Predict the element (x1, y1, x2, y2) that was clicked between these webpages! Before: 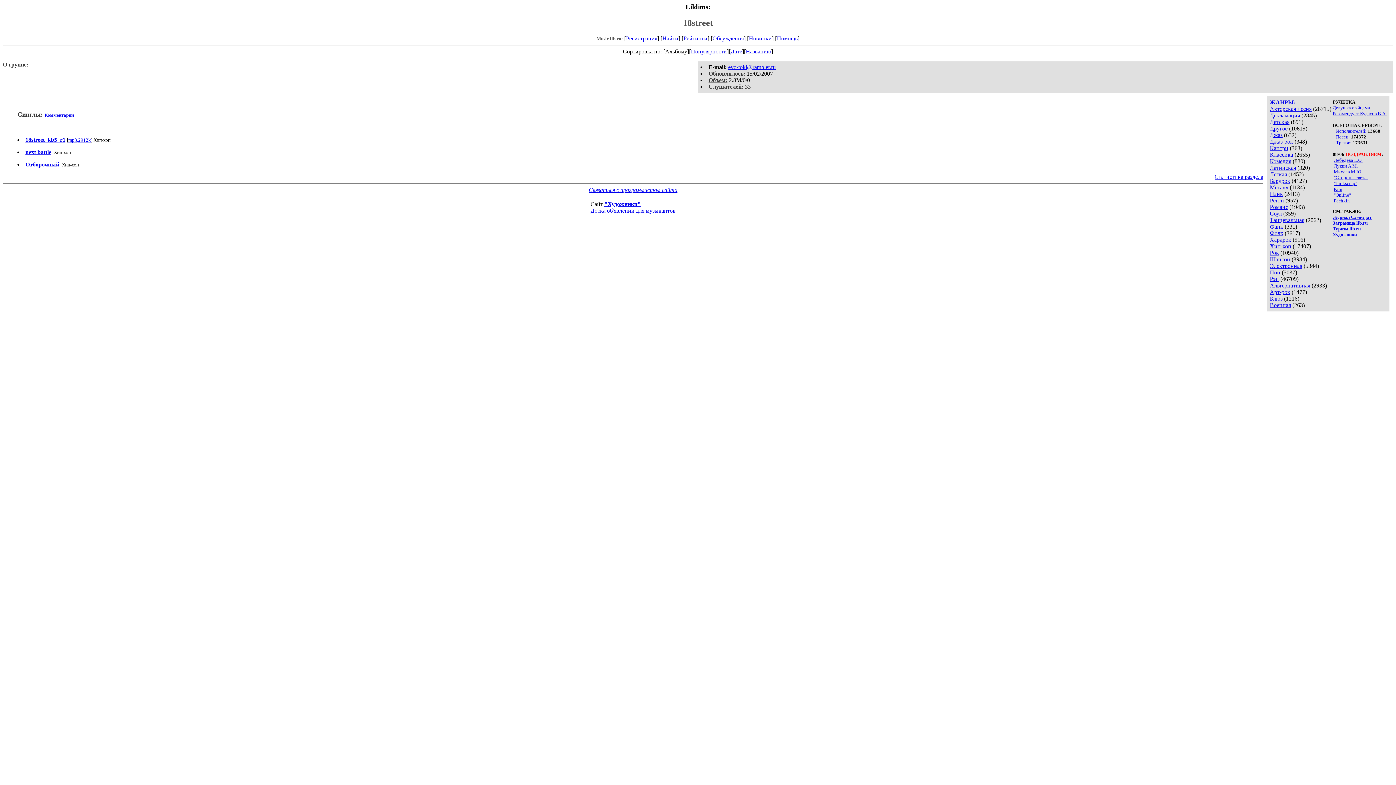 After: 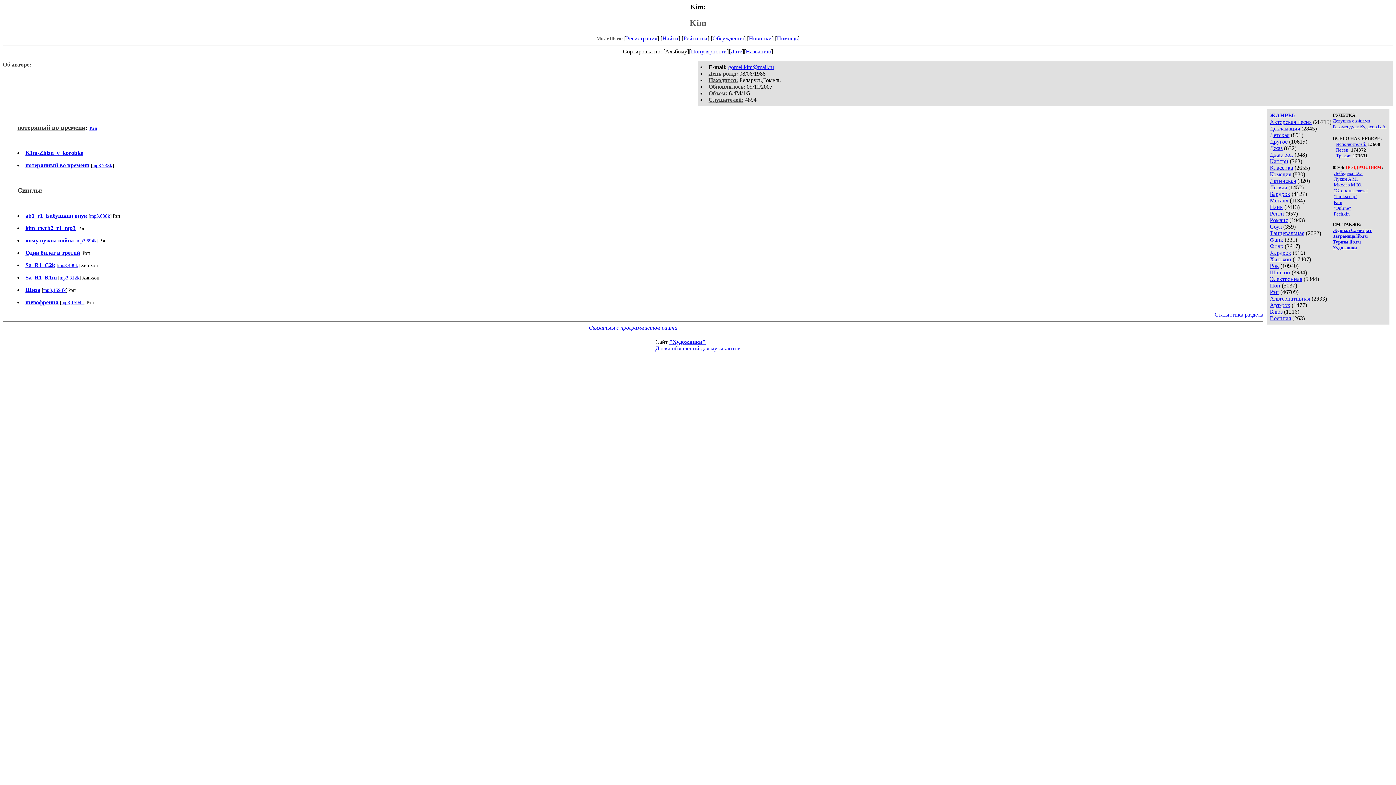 Action: label: Kim bbox: (1334, 186, 1342, 191)